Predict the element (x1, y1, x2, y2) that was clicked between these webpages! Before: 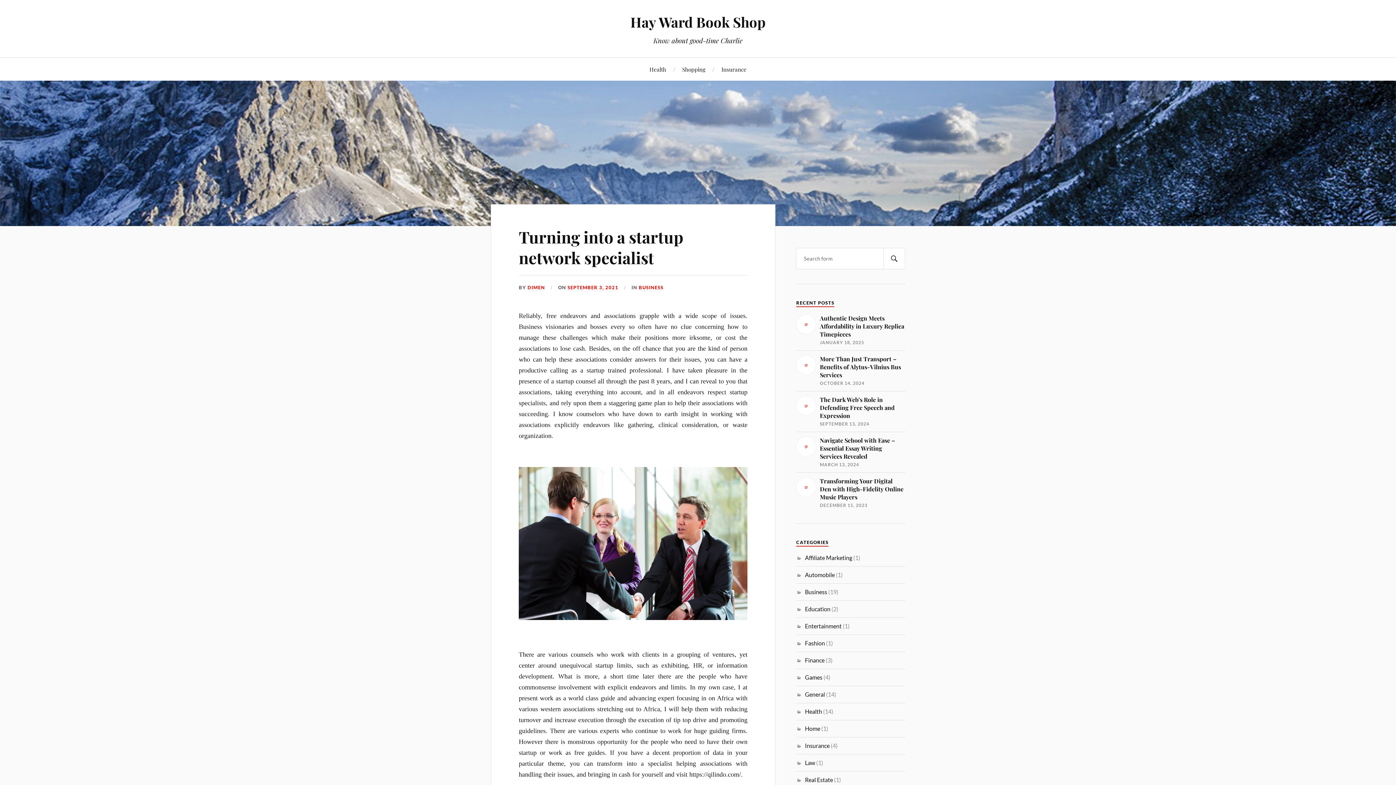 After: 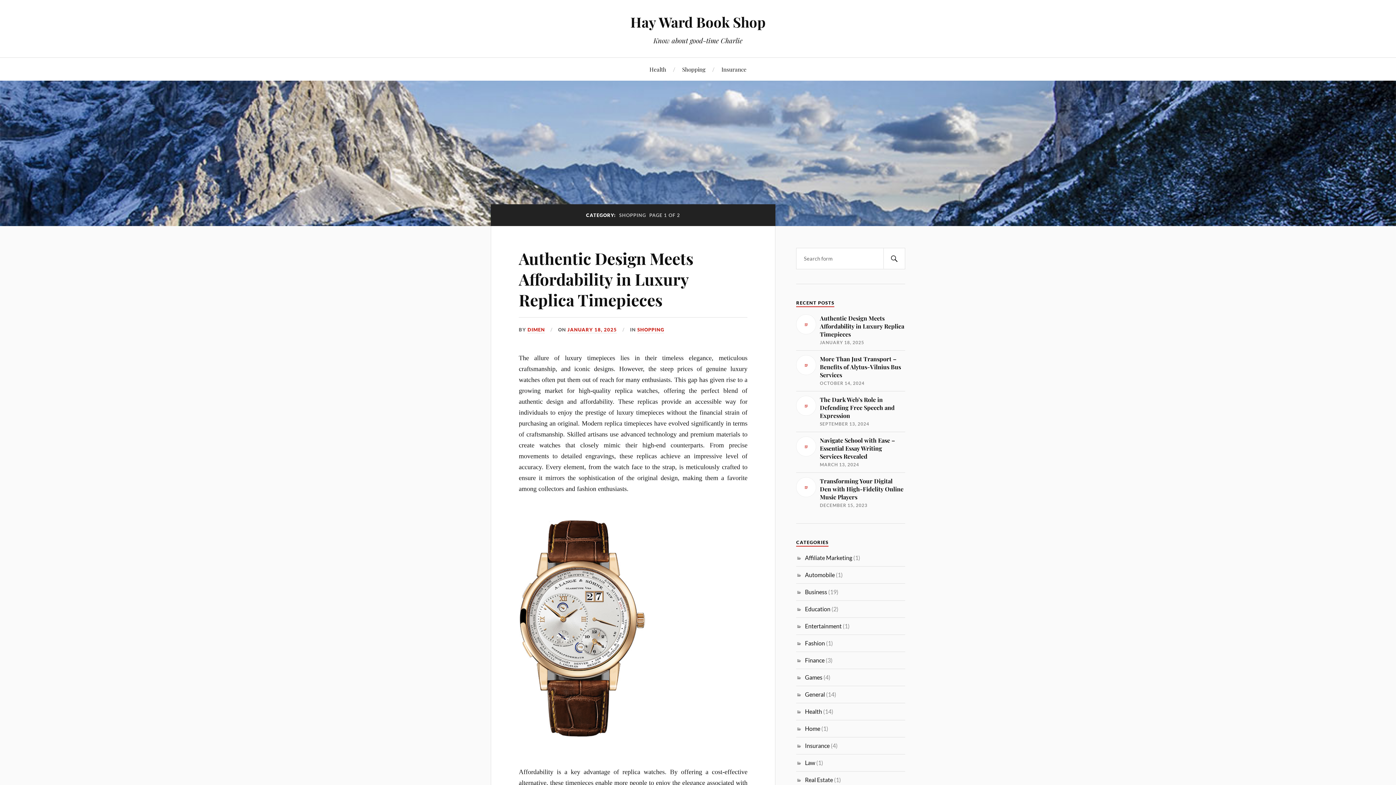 Action: bbox: (682, 57, 705, 80) label: Shopping